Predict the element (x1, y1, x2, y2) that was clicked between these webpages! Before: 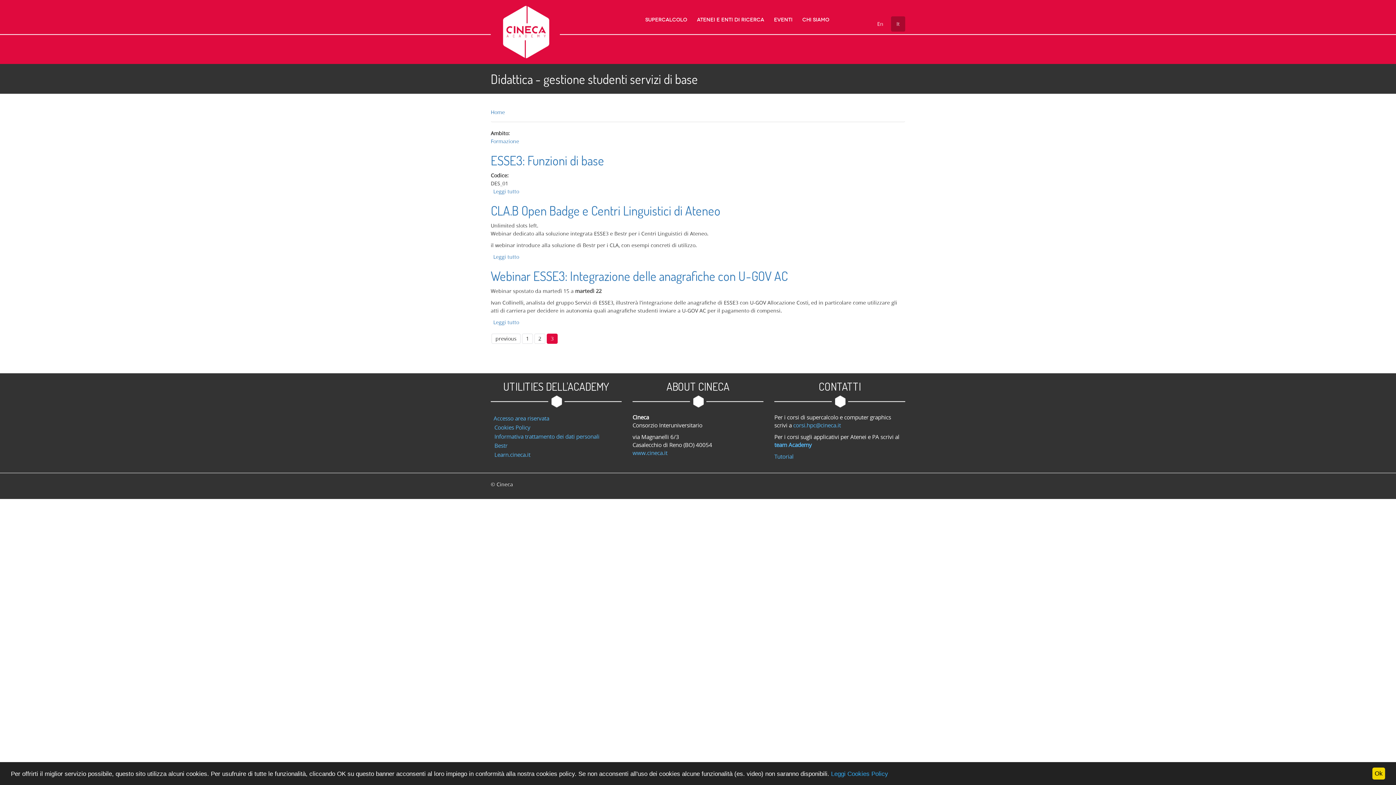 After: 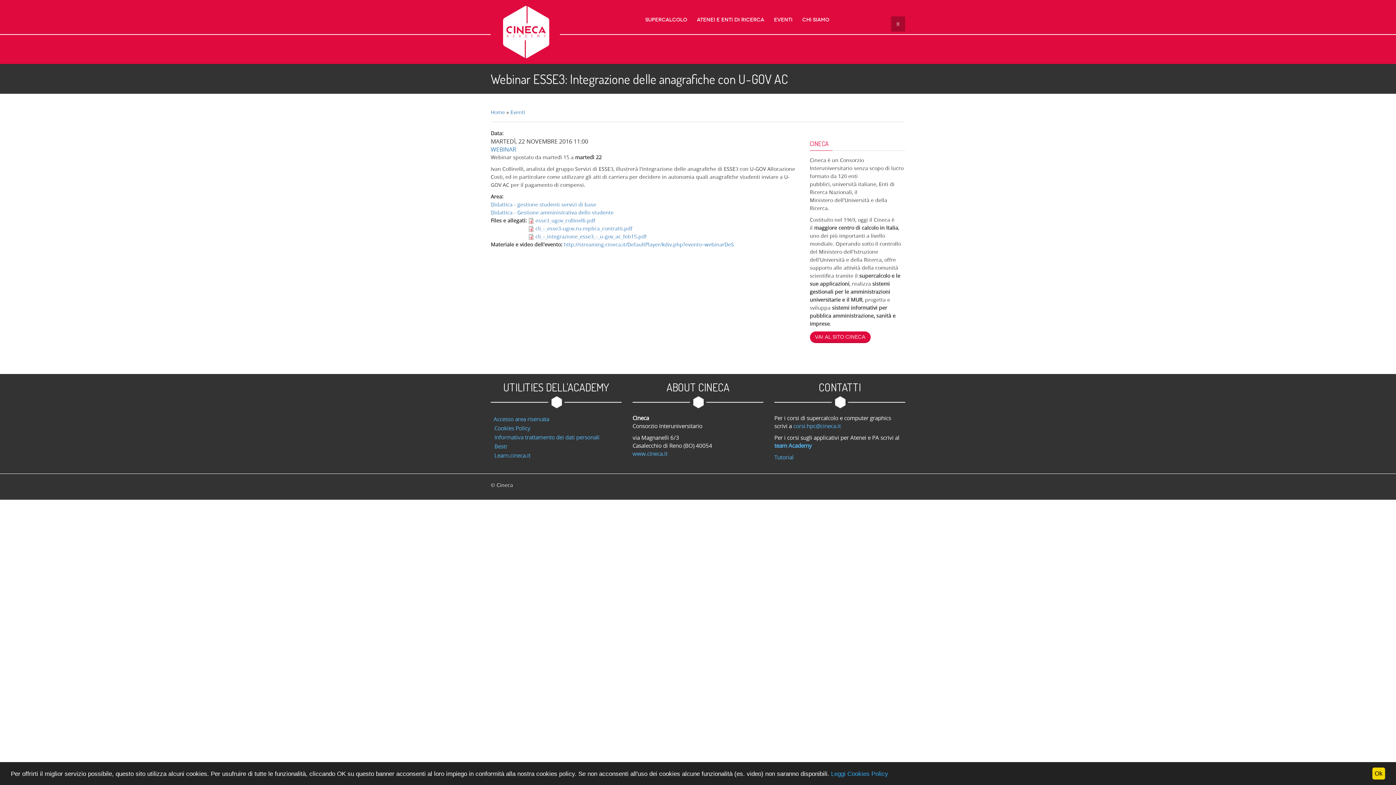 Action: label: Webinar ESSE3: Integrazione delle anagrafiche con U-GOV AC bbox: (490, 268, 788, 284)